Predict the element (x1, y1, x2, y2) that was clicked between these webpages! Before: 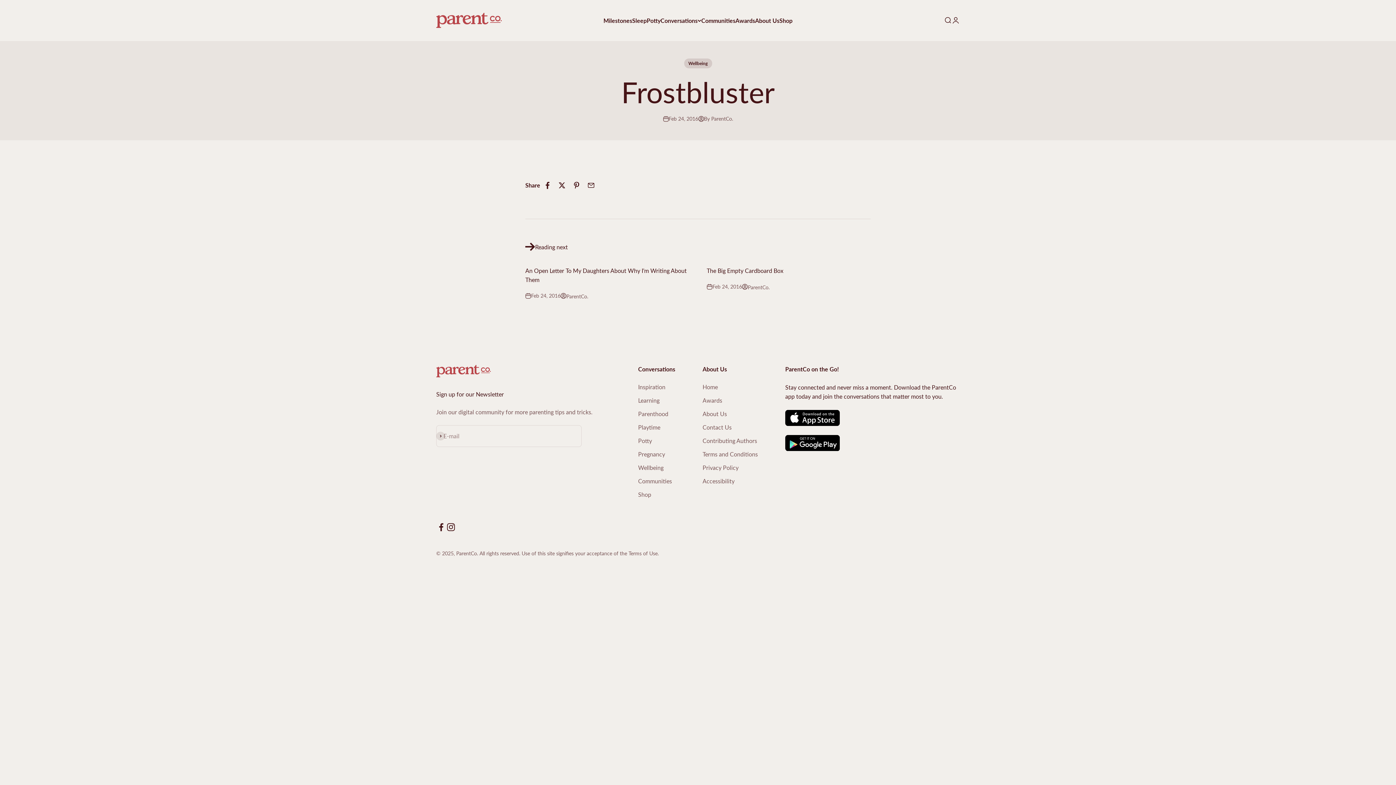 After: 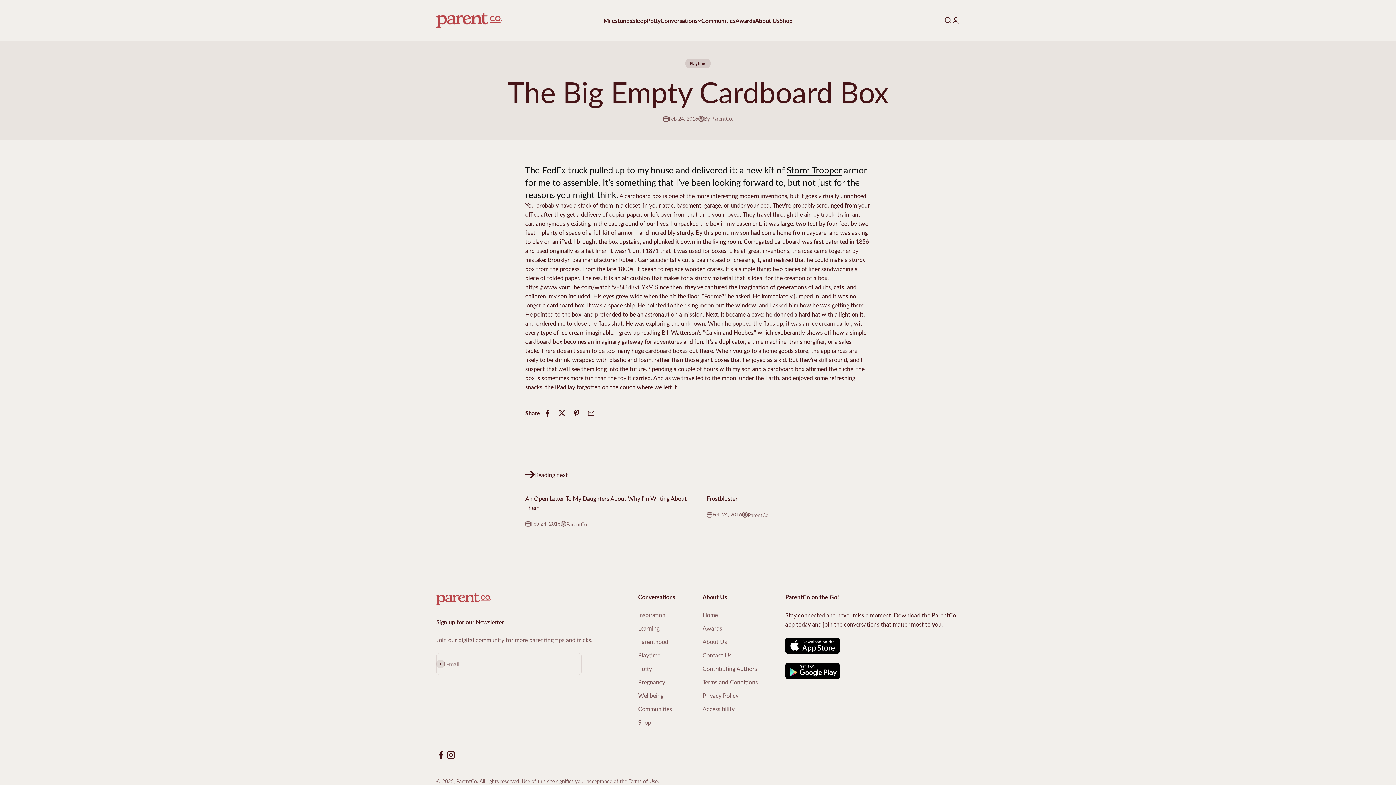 Action: bbox: (706, 266, 783, 274) label: The Big Empty Cardboard Box